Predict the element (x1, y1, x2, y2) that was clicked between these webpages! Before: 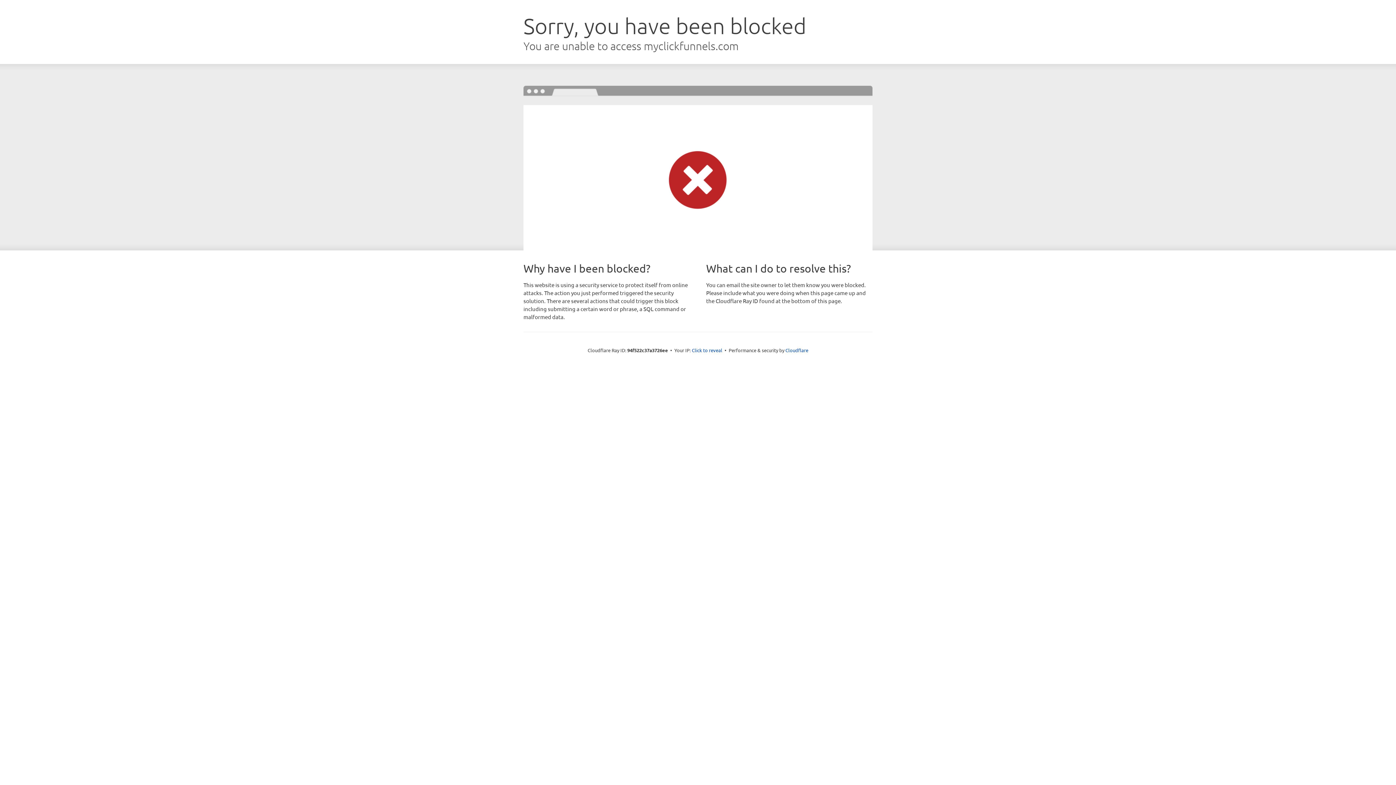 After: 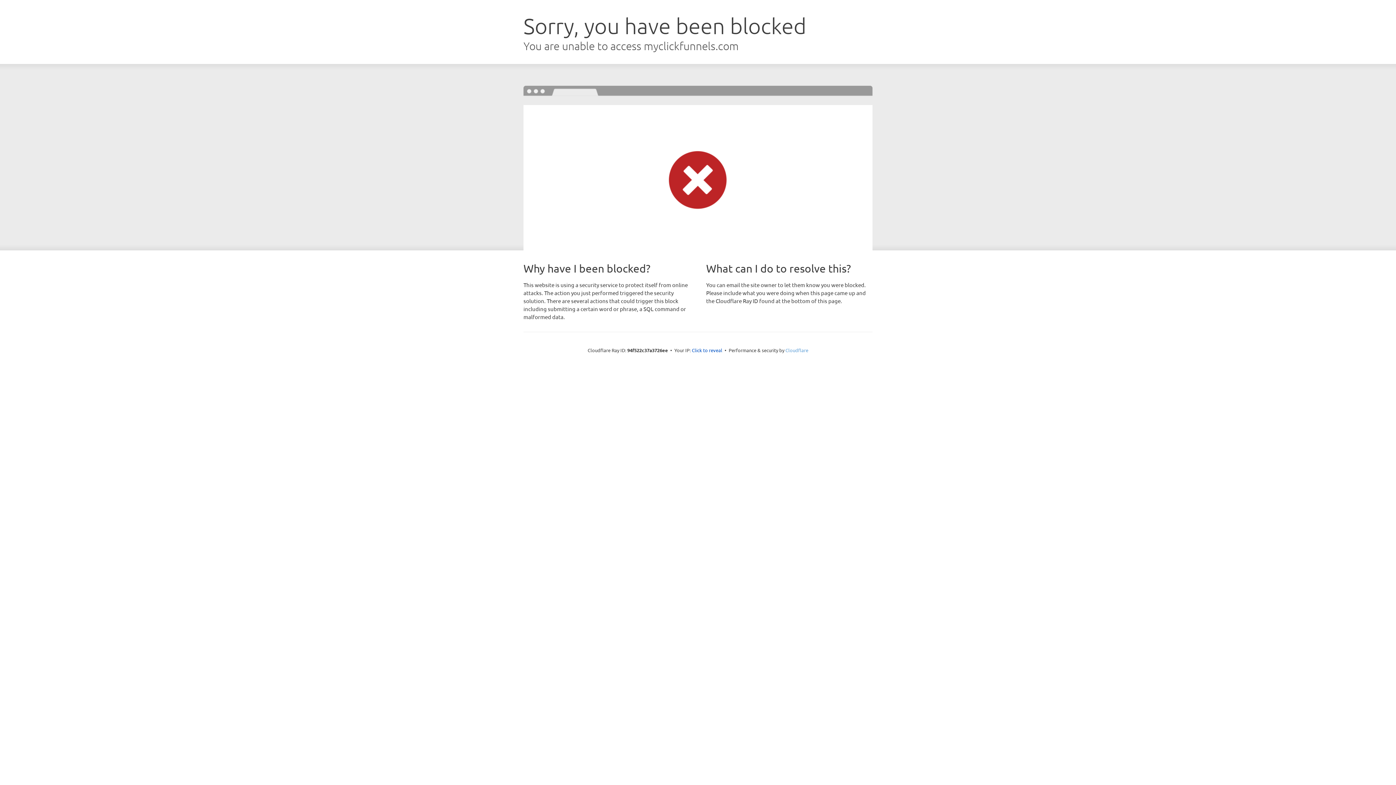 Action: bbox: (785, 347, 808, 353) label: Cloudflare